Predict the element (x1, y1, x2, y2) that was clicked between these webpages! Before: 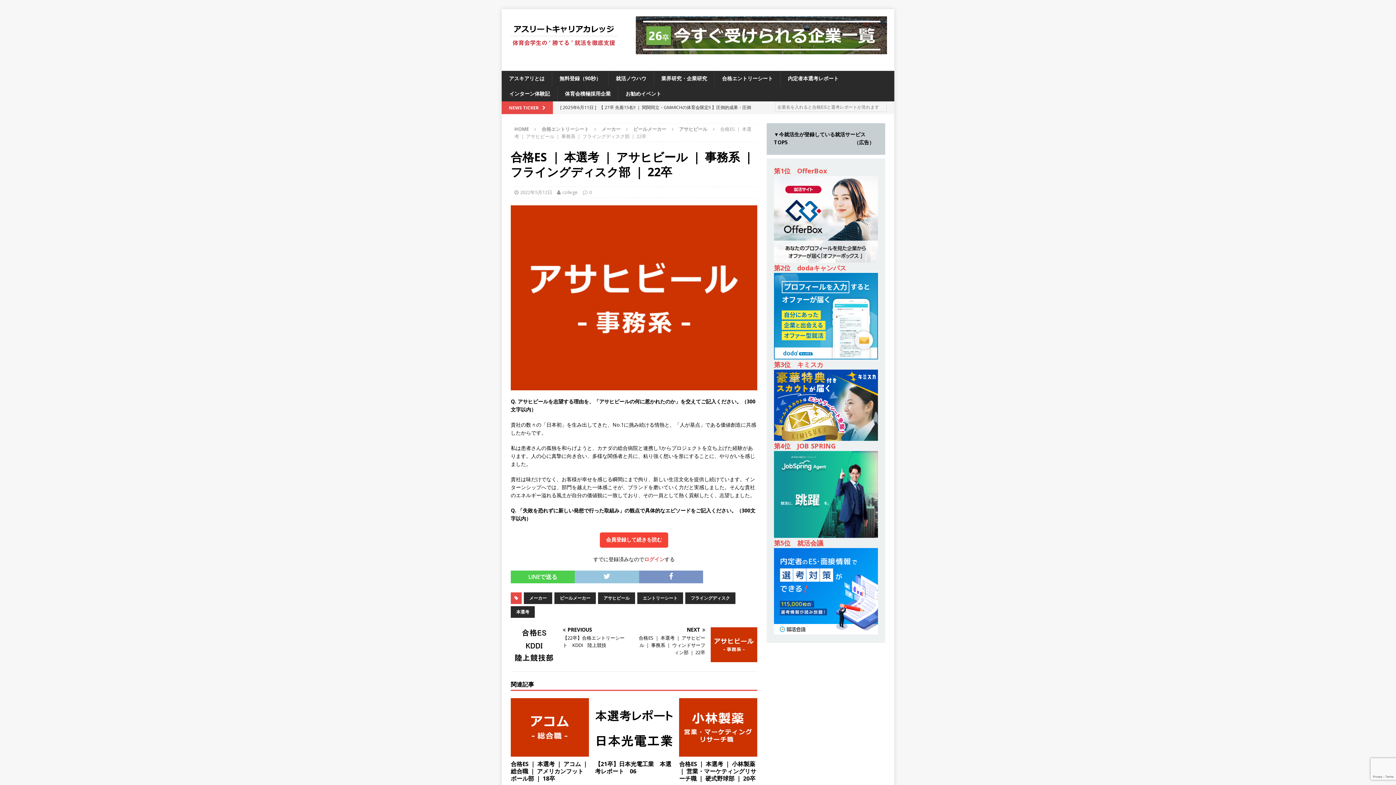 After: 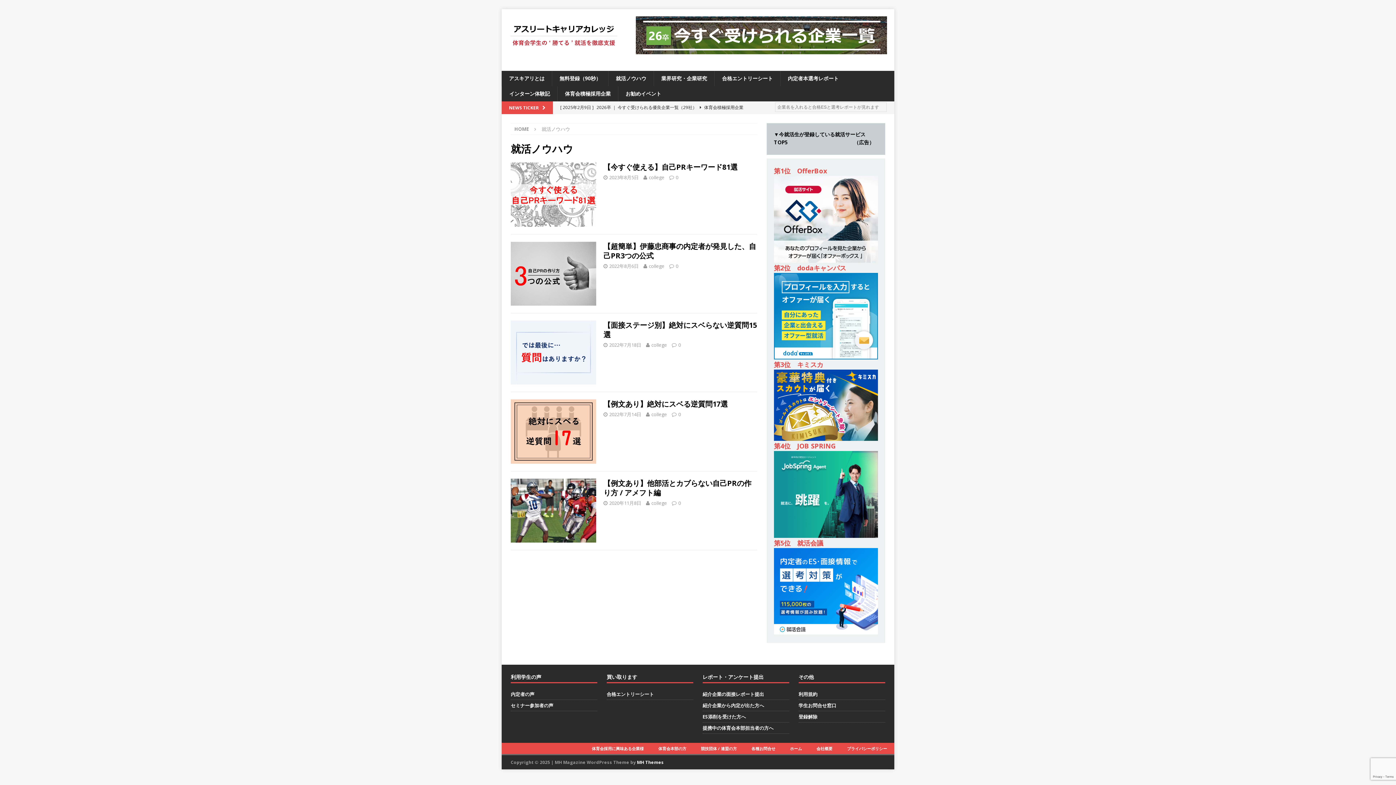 Action: bbox: (608, 70, 653, 86) label: 就活ノウハウ